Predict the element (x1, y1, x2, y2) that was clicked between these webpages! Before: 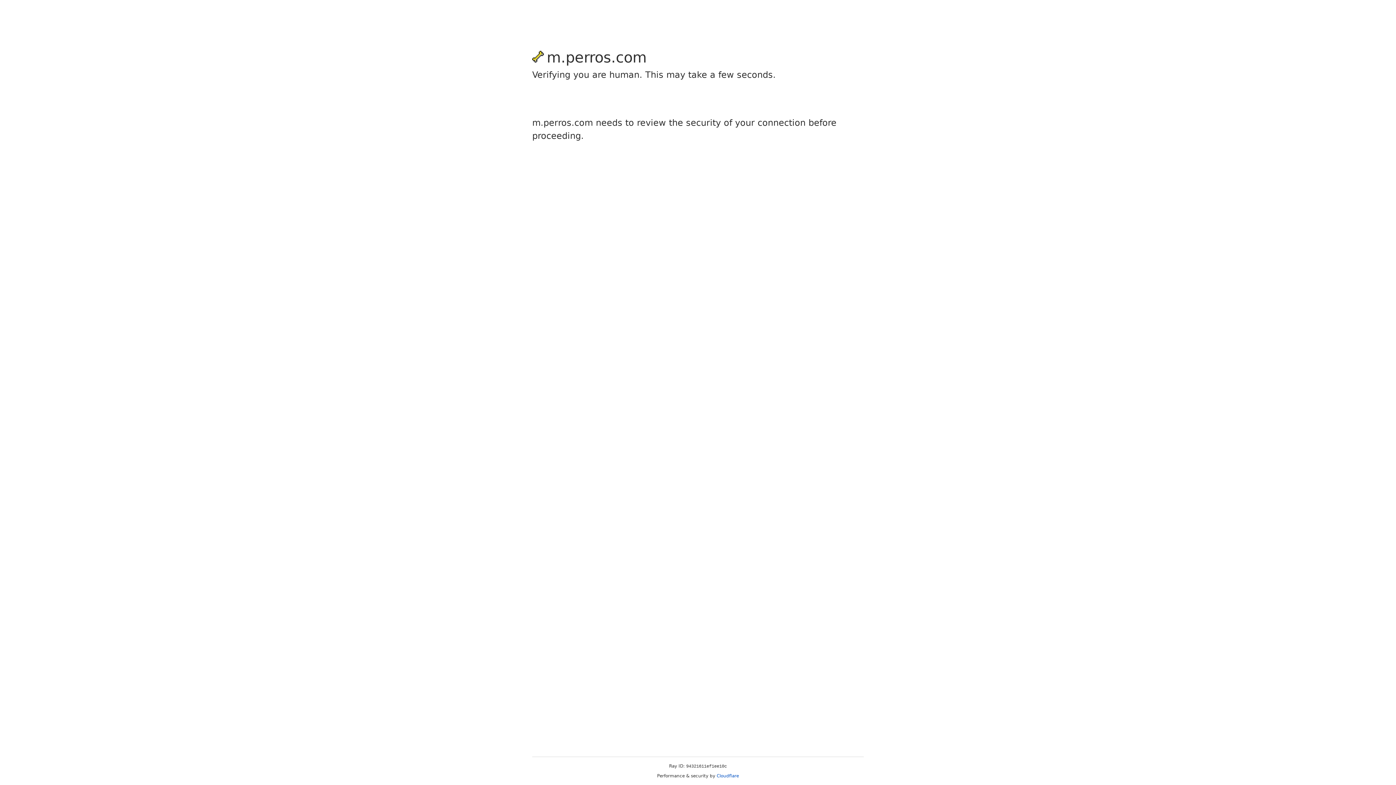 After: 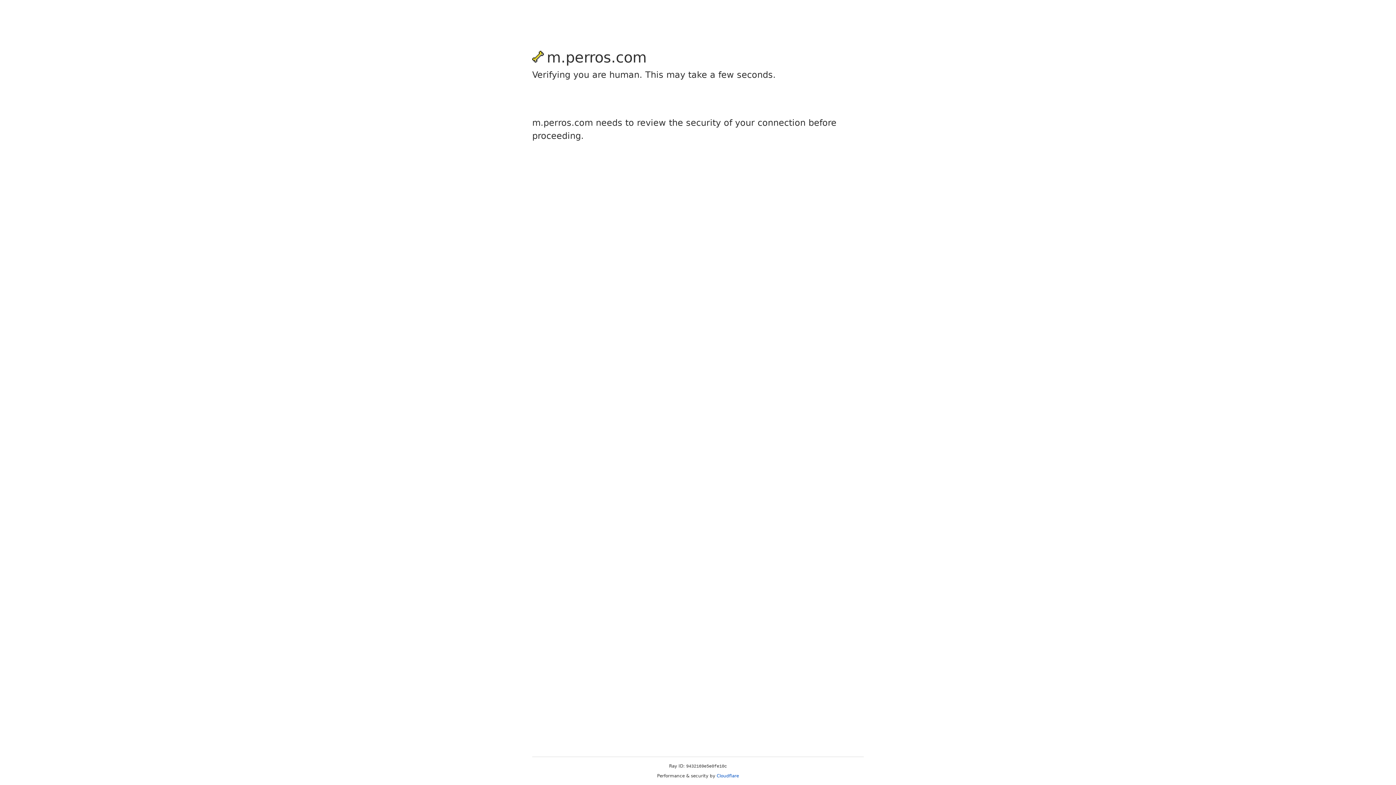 Action: bbox: (716, 773, 739, 778) label: Cloudflare